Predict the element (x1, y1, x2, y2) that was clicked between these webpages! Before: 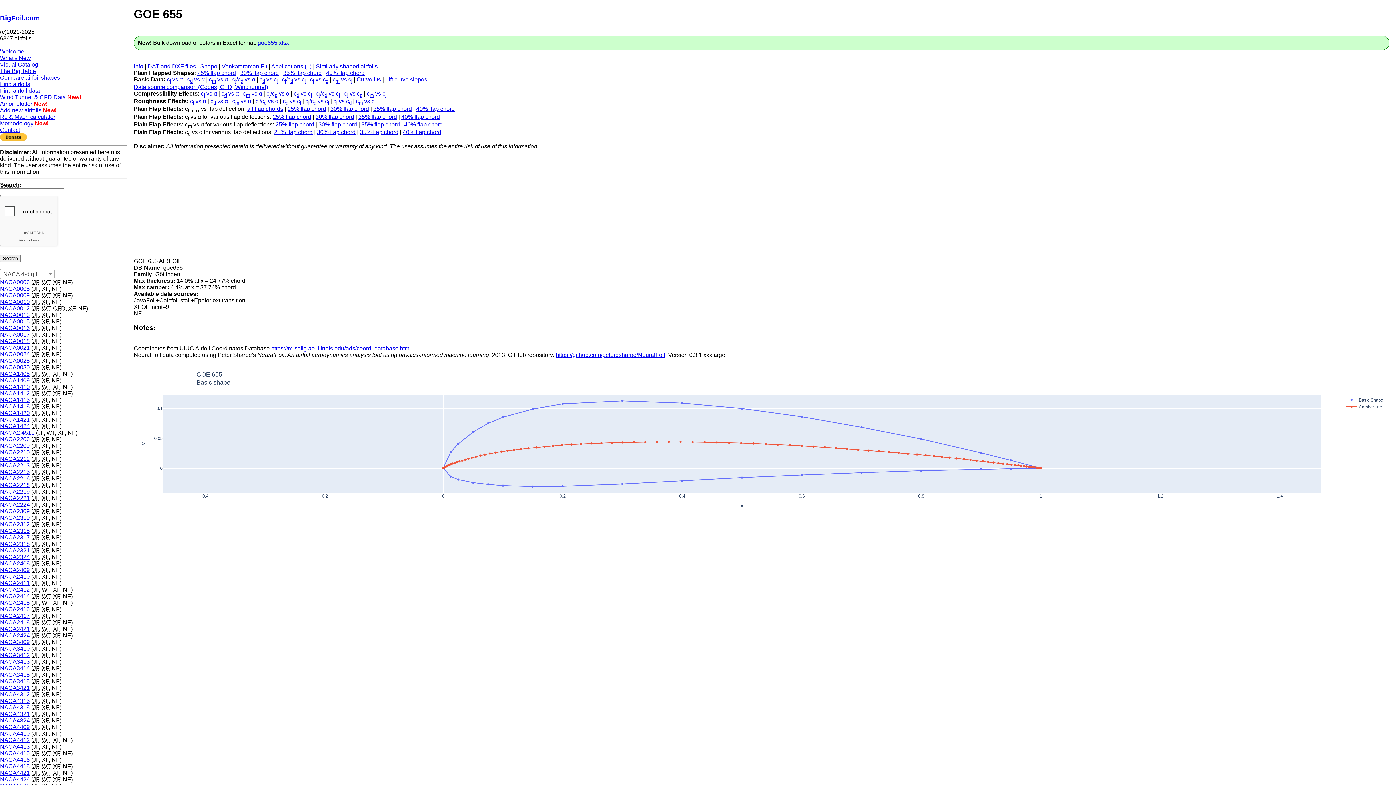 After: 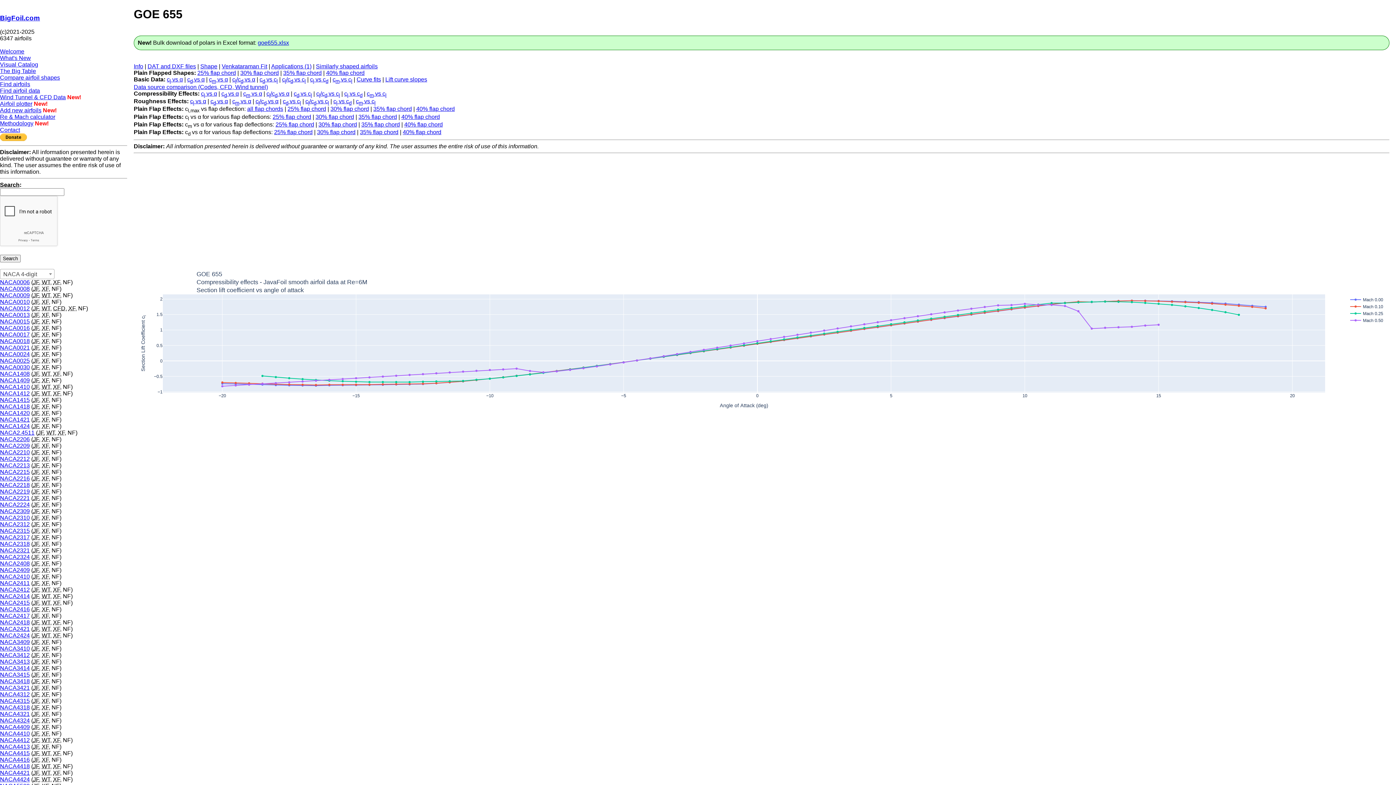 Action: bbox: (201, 90, 217, 96) label: cl vs α